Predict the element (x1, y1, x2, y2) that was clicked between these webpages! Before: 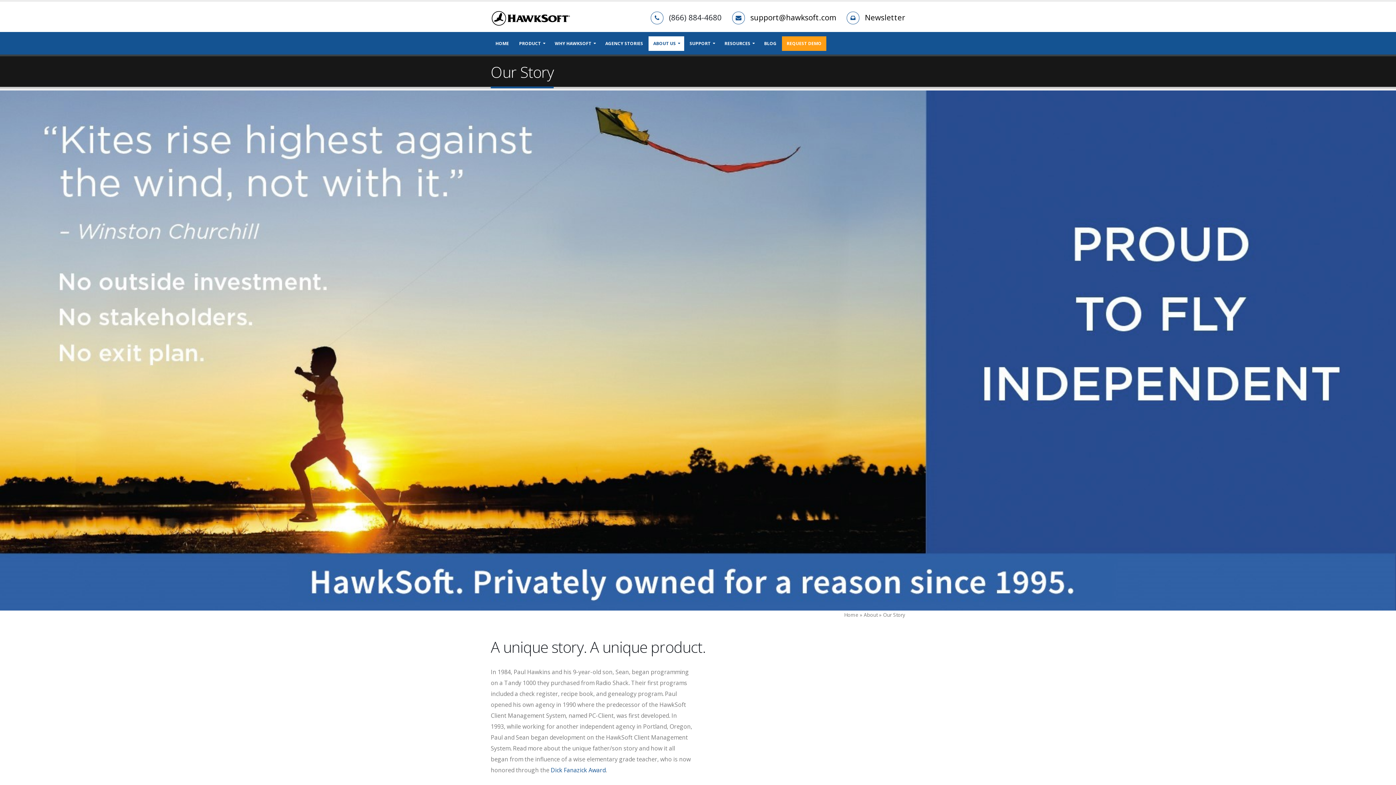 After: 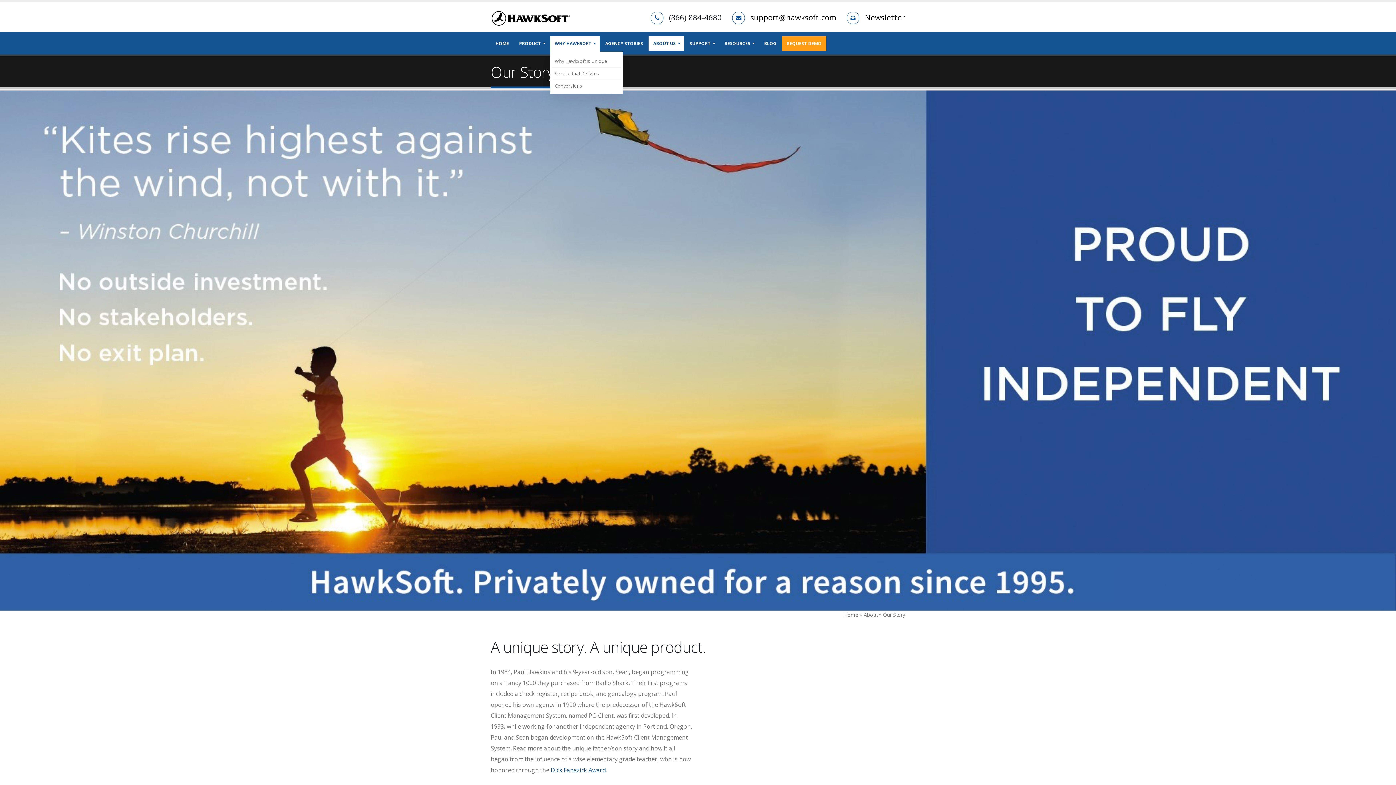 Action: label: WHY HAWKSOFT bbox: (550, 36, 600, 50)